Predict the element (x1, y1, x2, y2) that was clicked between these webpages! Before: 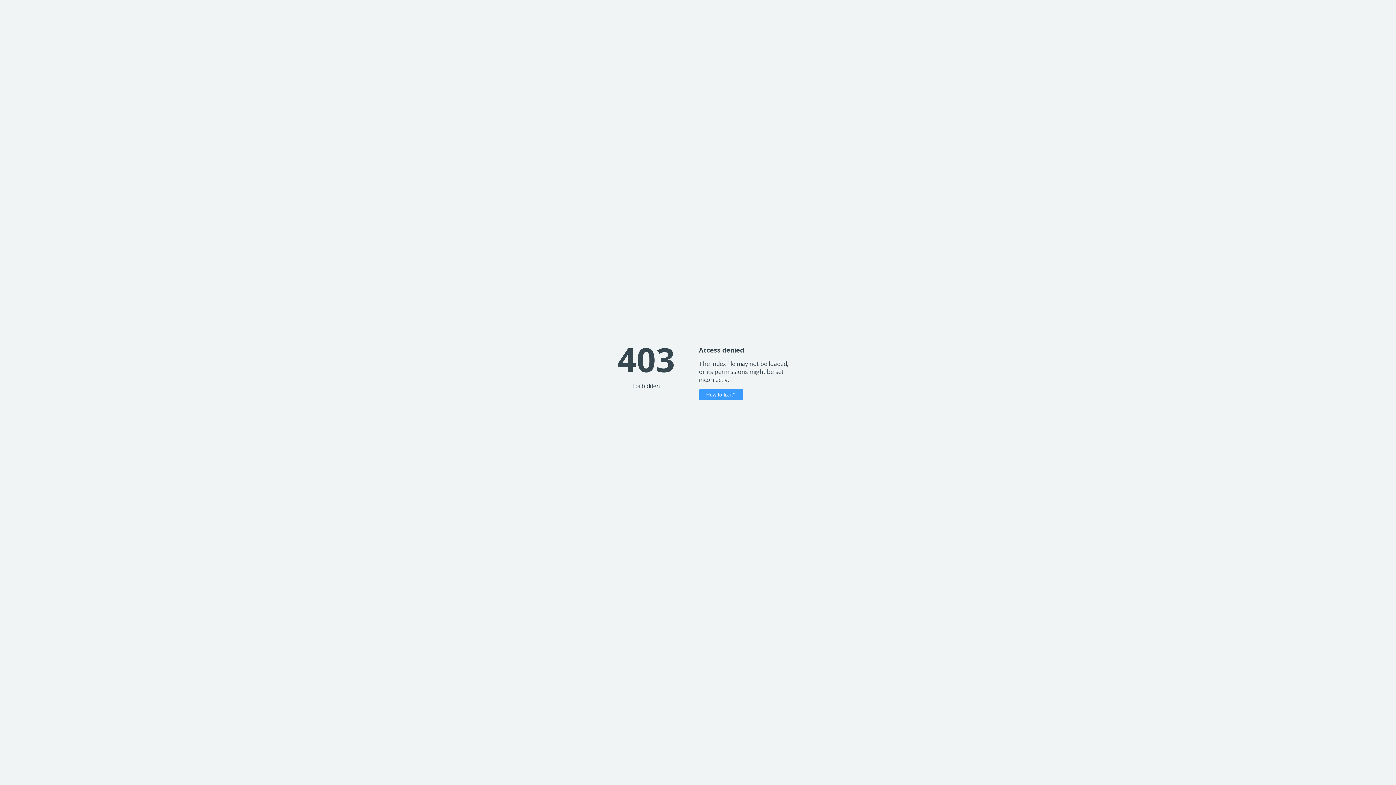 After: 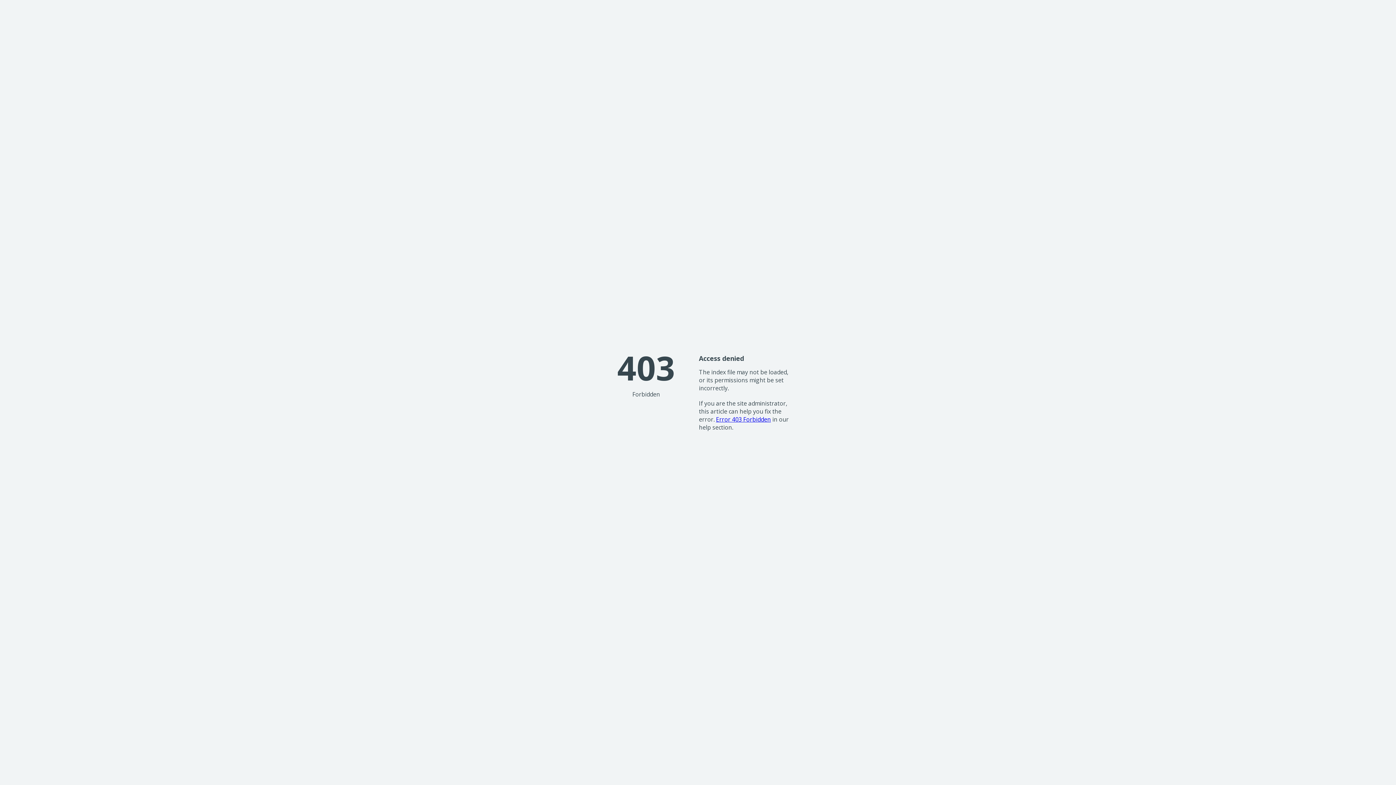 Action: bbox: (699, 389, 743, 400) label: How to fix it?